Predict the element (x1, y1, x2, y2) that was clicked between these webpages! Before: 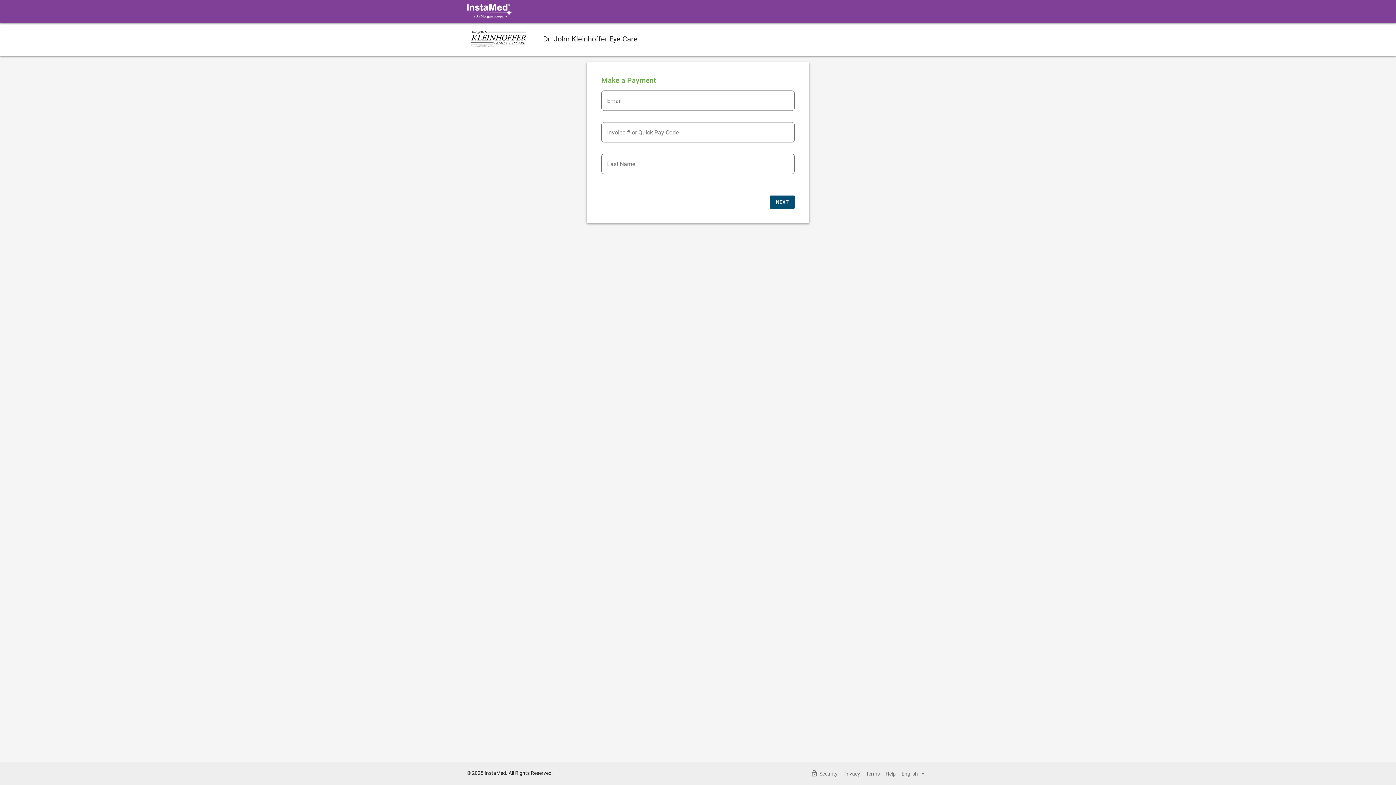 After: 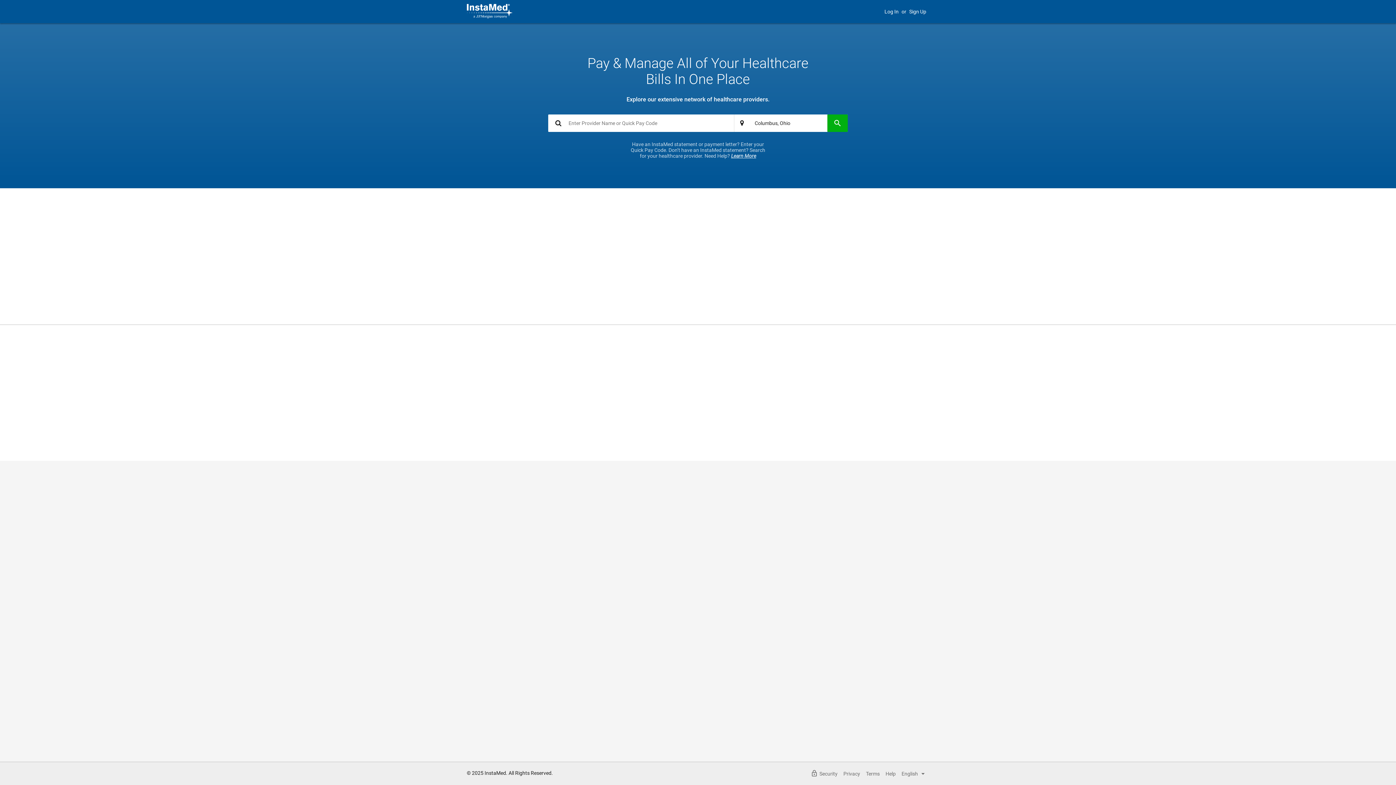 Action: bbox: (466, 12, 512, 20)